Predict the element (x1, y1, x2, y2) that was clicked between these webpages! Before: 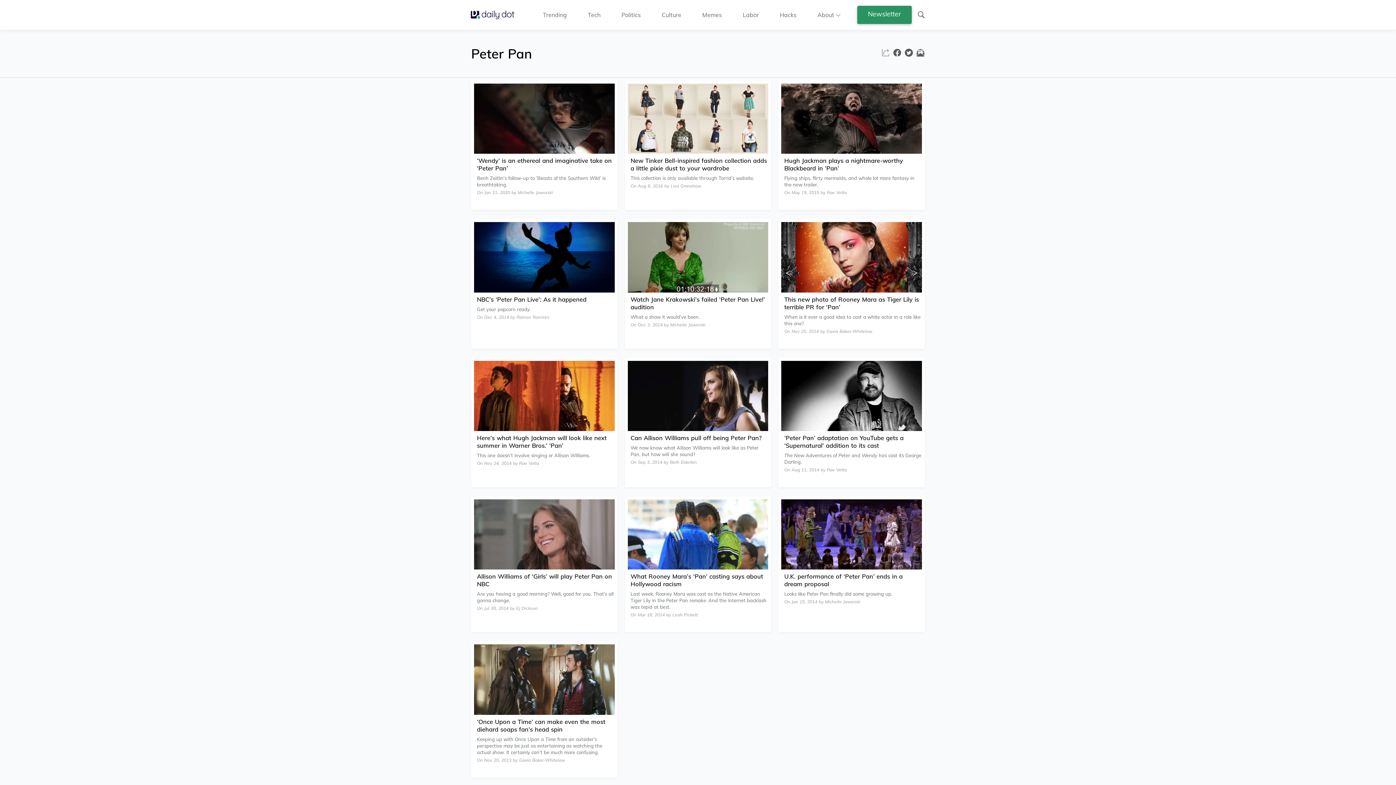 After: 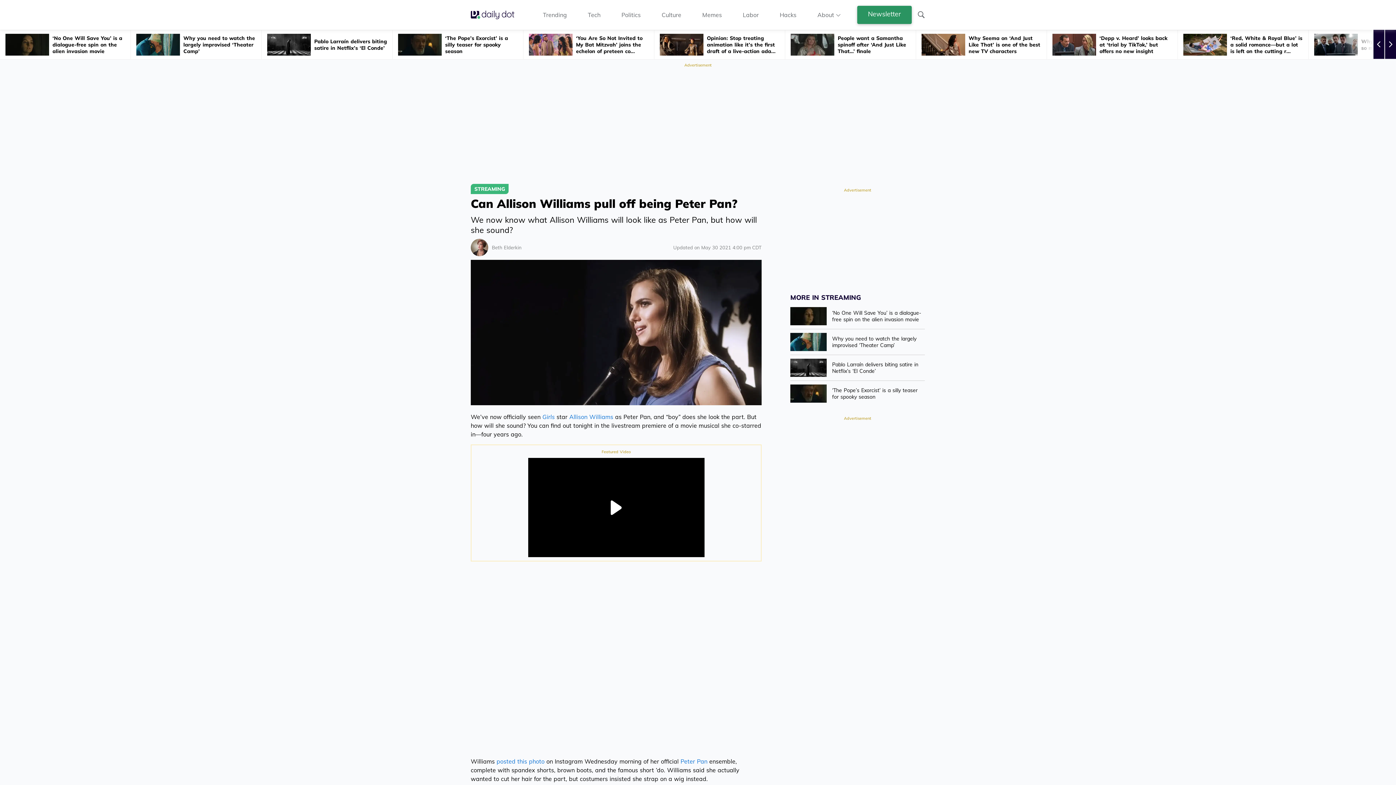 Action: label: Link To Article bbox: (624, 358, 771, 479)